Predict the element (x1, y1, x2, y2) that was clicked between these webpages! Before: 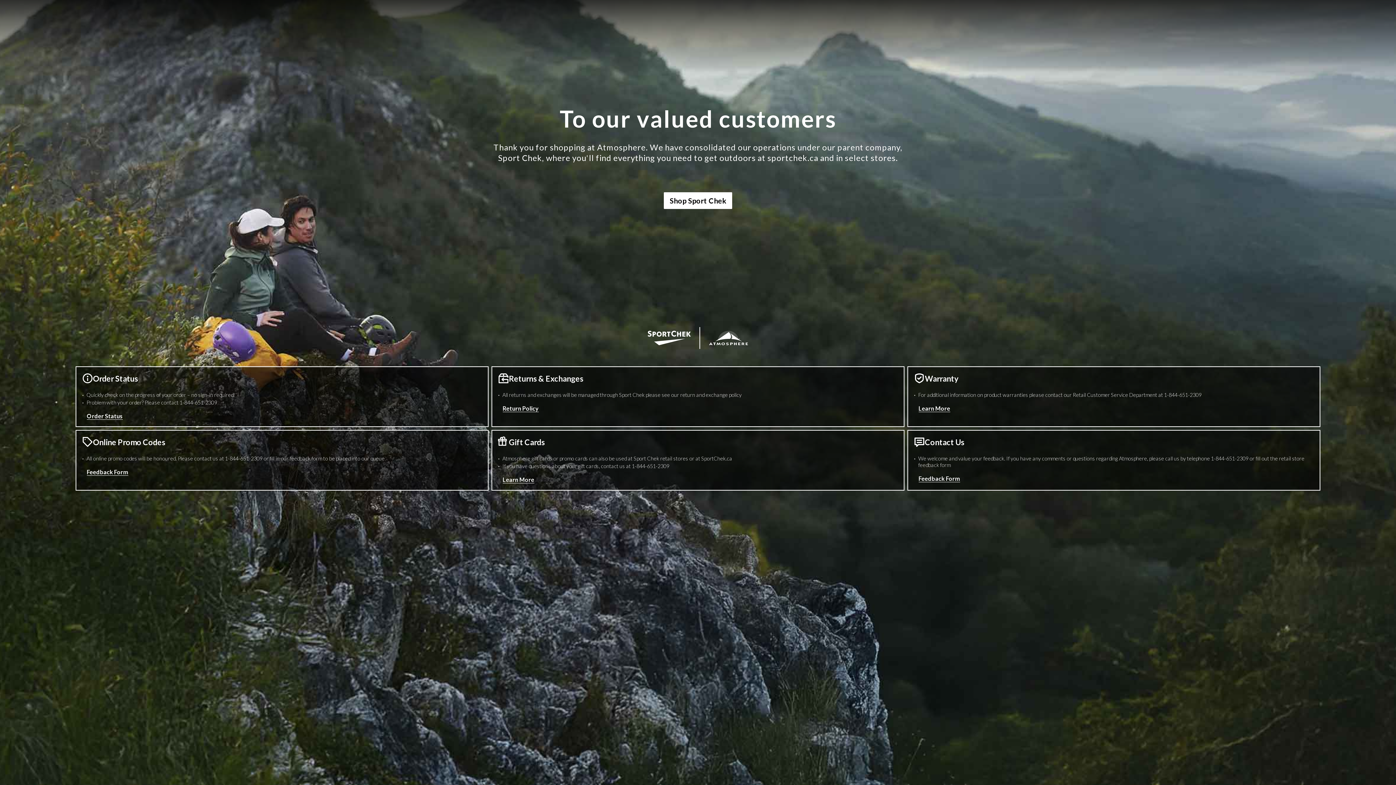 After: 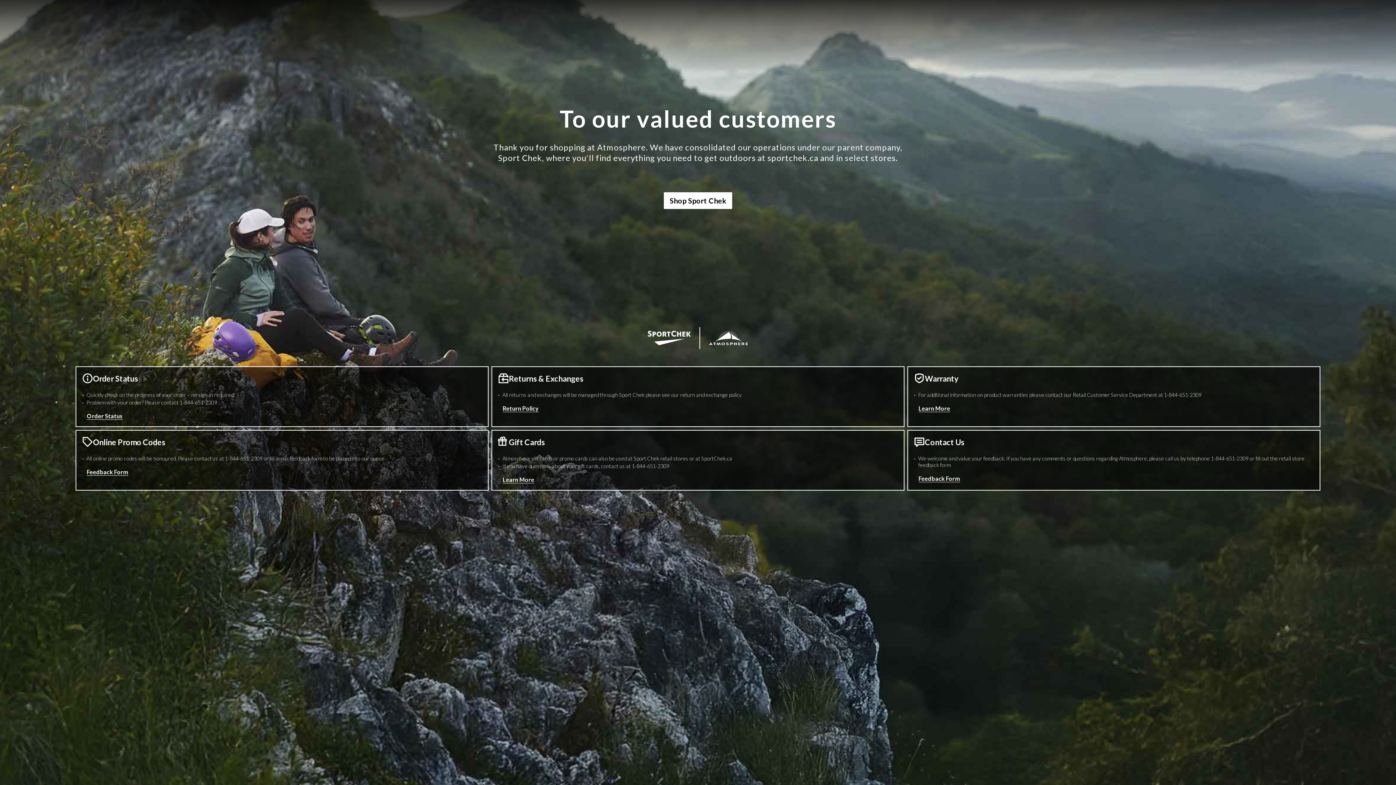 Action: label: 1 8 4 4 6 5 1 2 3 0 9 Phone Number bbox: (1164, 392, 1201, 398)